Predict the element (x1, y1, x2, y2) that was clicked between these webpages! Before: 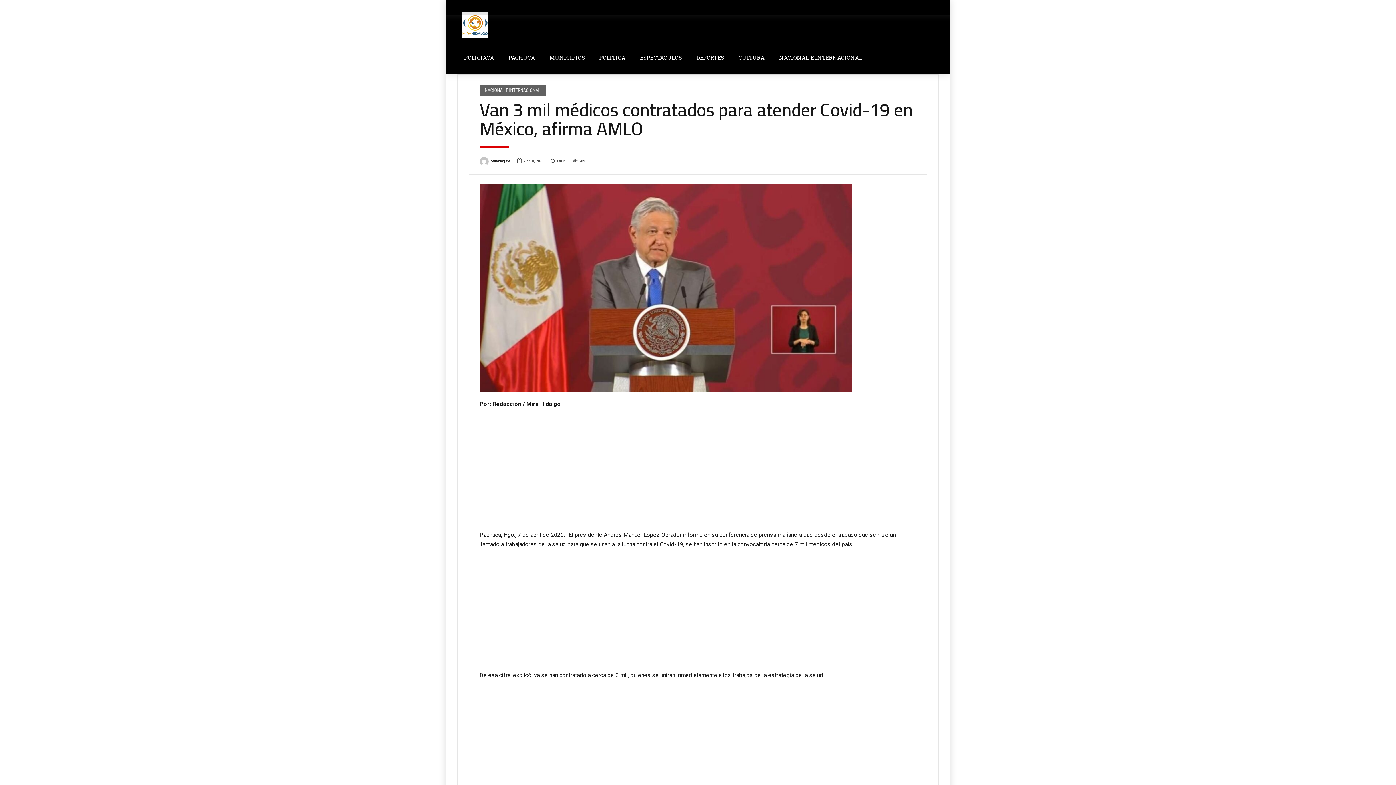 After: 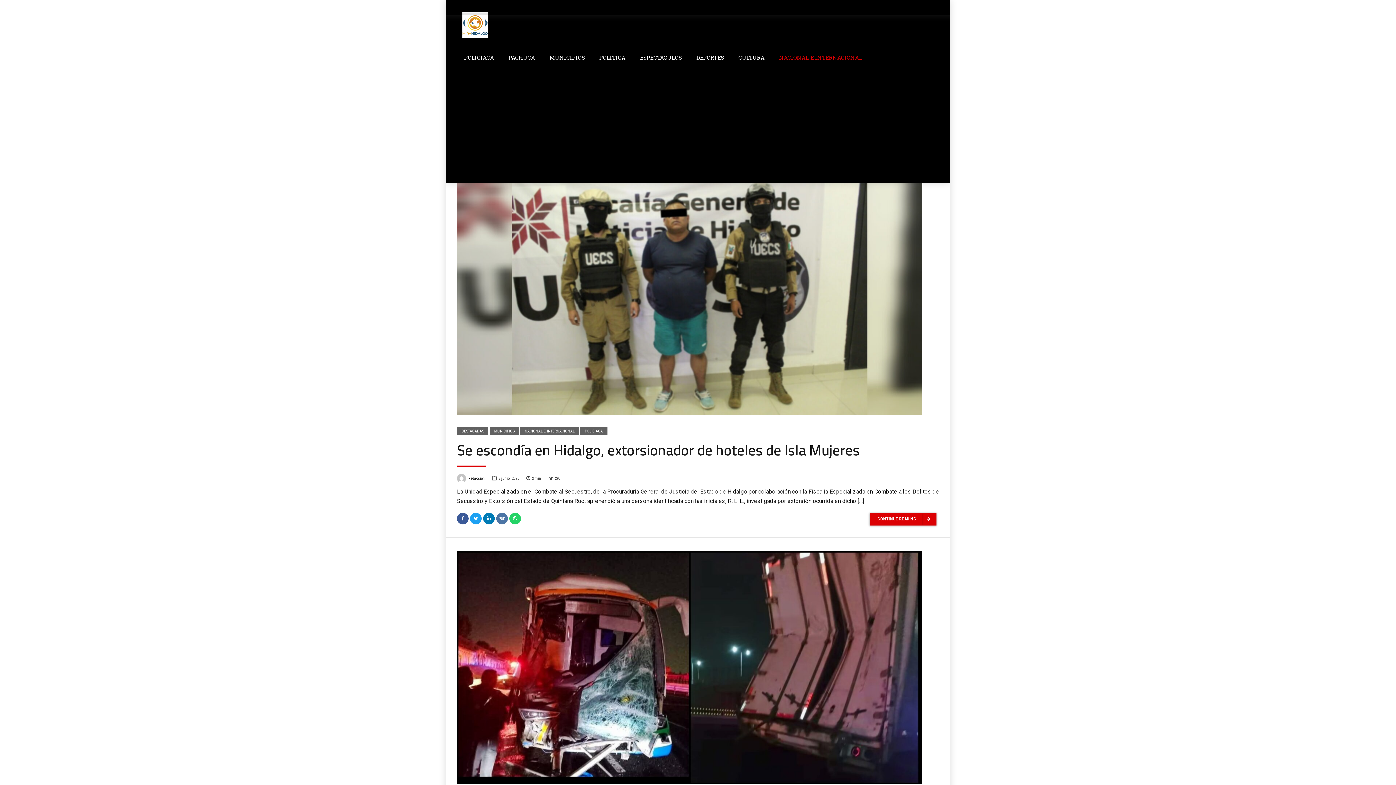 Action: label: NACIONAL E INTERNACIONAL bbox: (772, 49, 869, 65)